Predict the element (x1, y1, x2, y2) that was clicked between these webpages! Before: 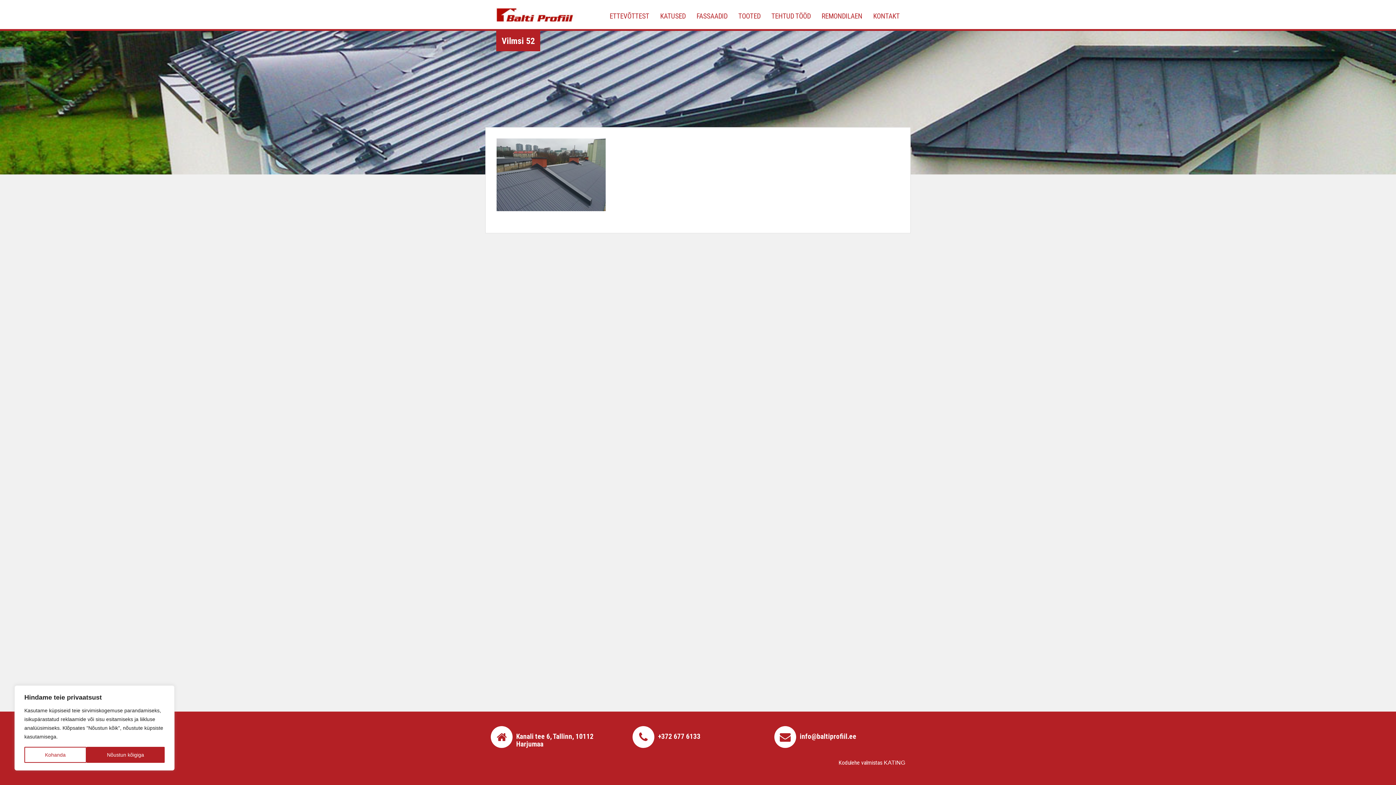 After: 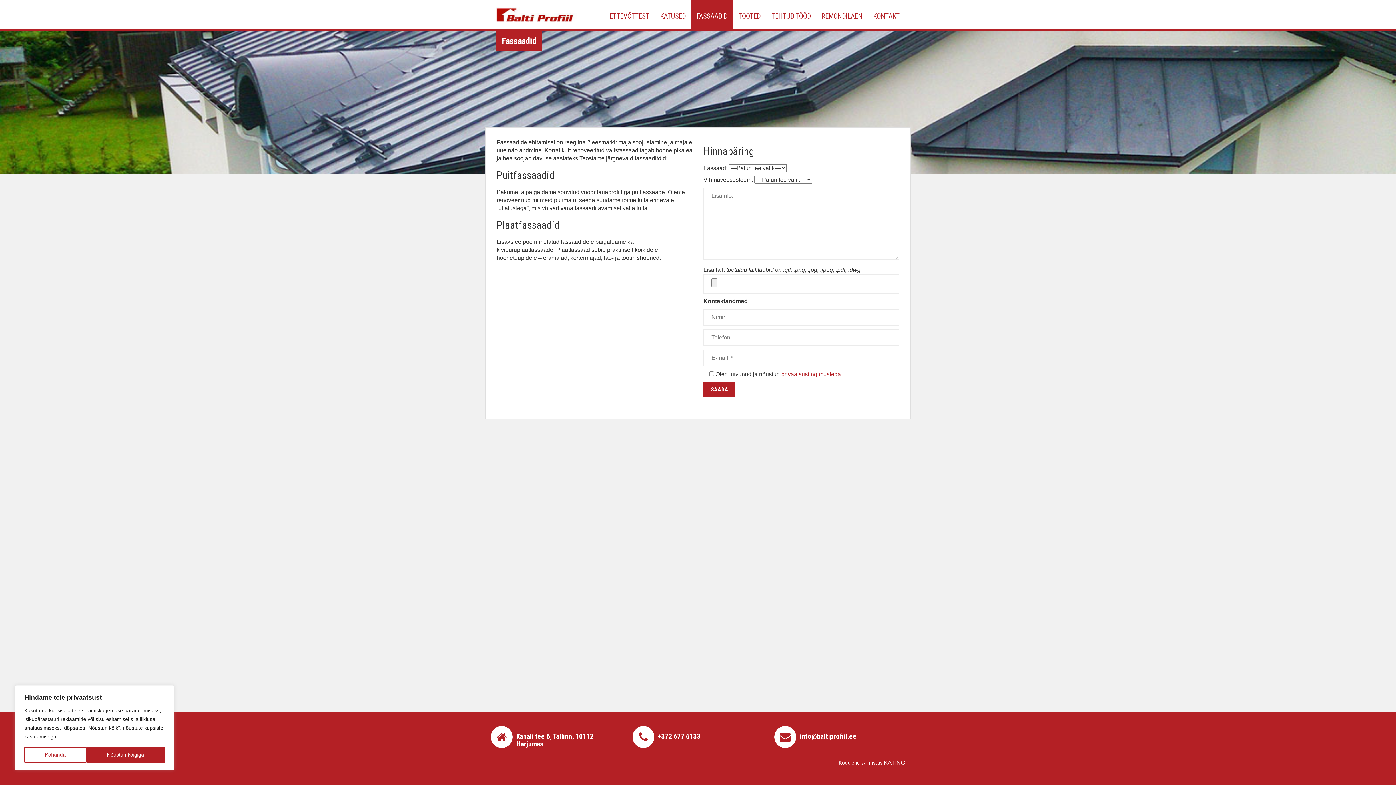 Action: label: FASSAADID bbox: (691, 0, 733, 29)